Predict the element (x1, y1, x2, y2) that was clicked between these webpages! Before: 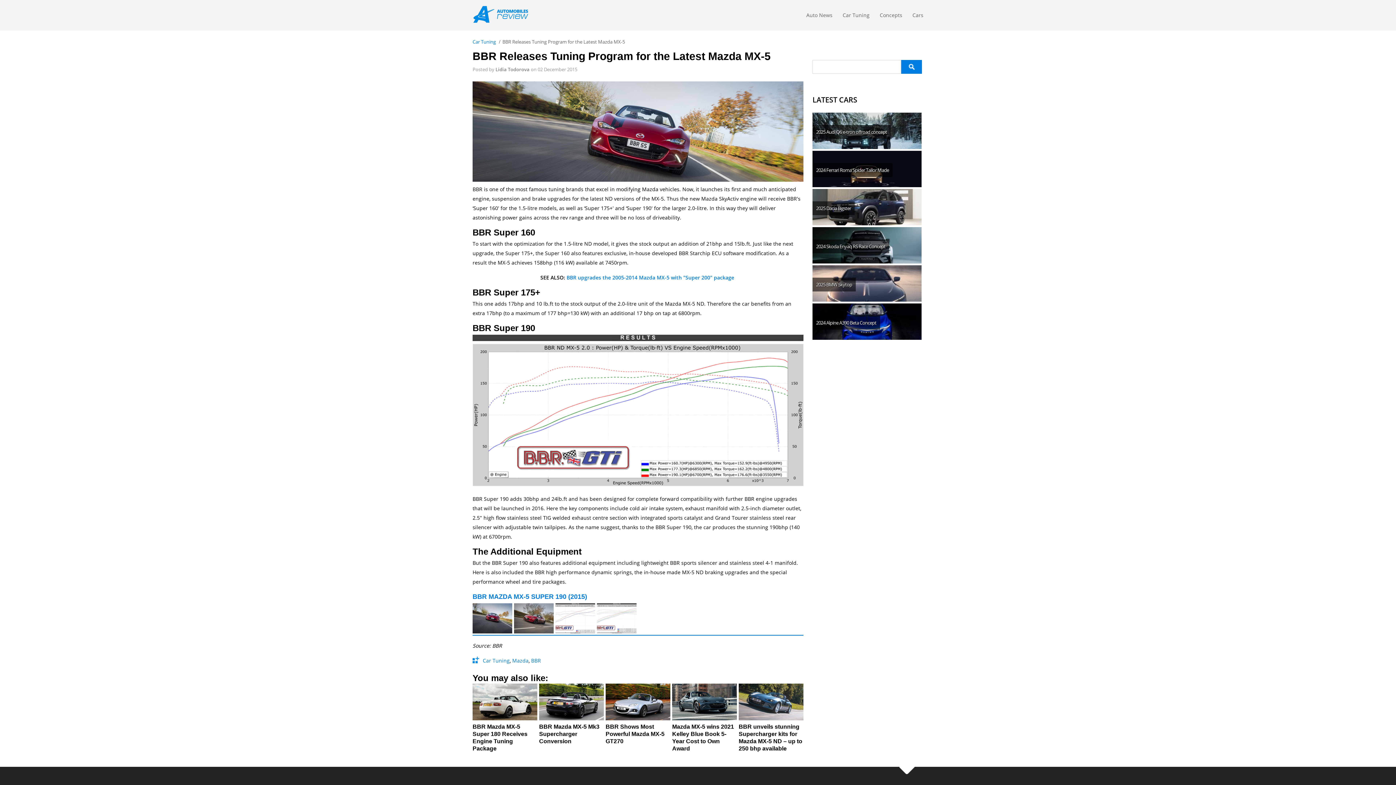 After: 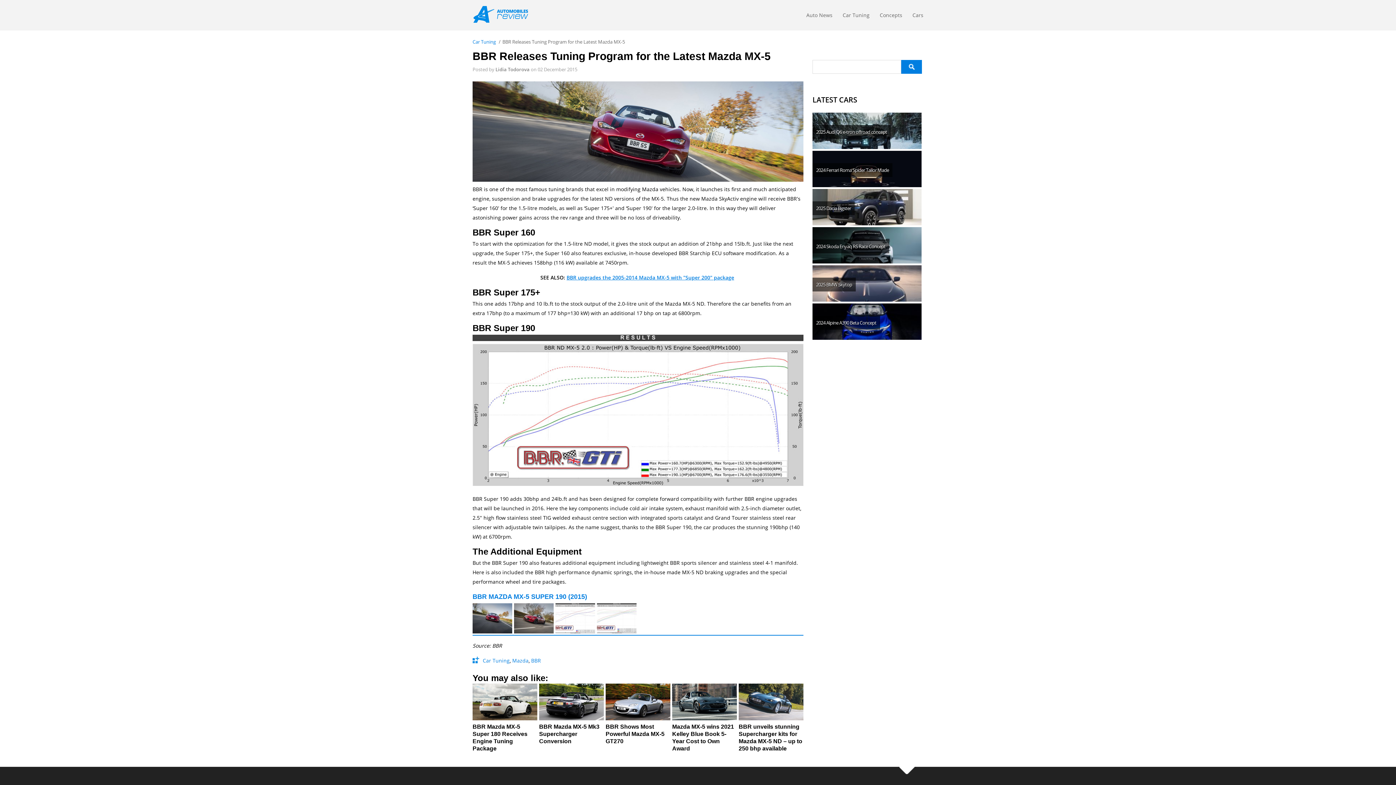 Action: label: BBR upgrades the 2005-2014 Mazda MX-5 with "Super 200" package bbox: (566, 274, 734, 281)